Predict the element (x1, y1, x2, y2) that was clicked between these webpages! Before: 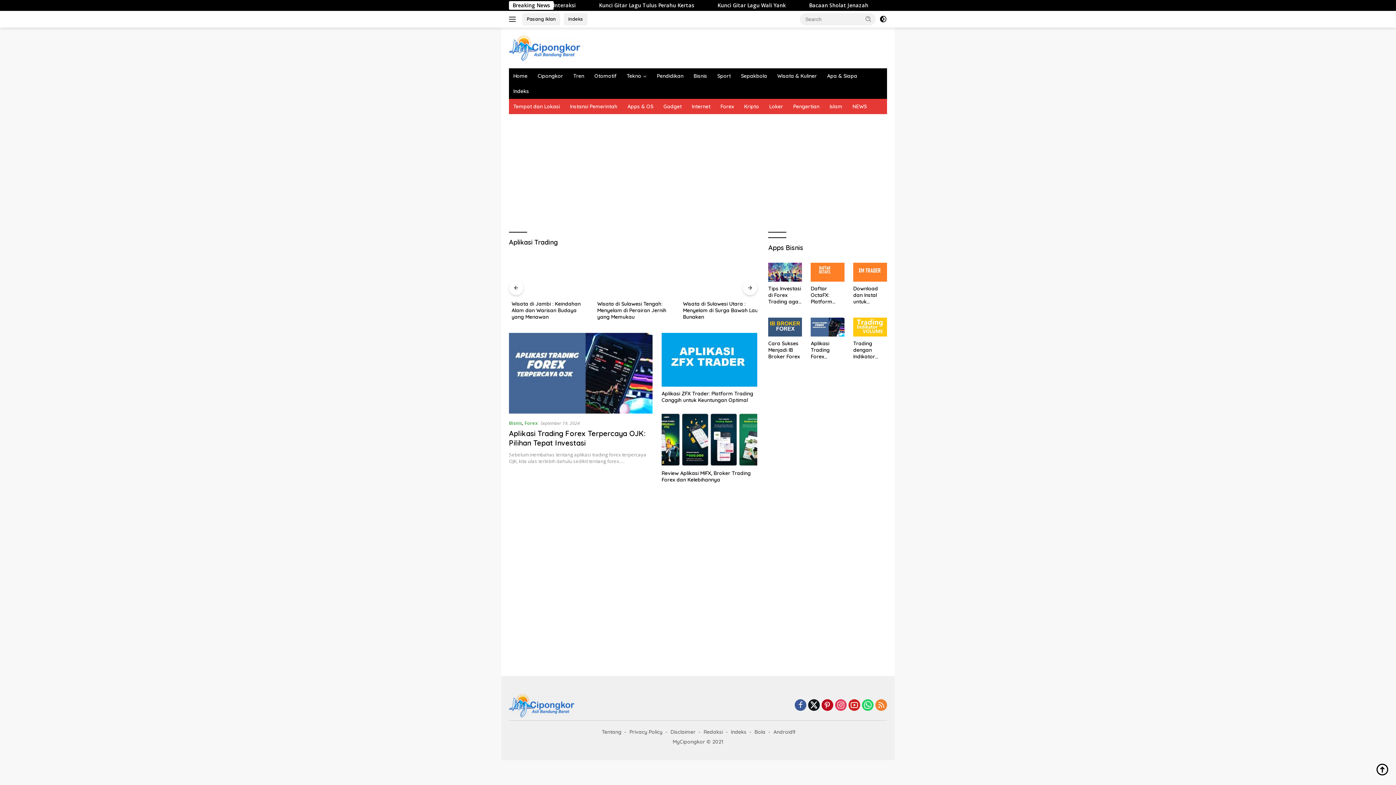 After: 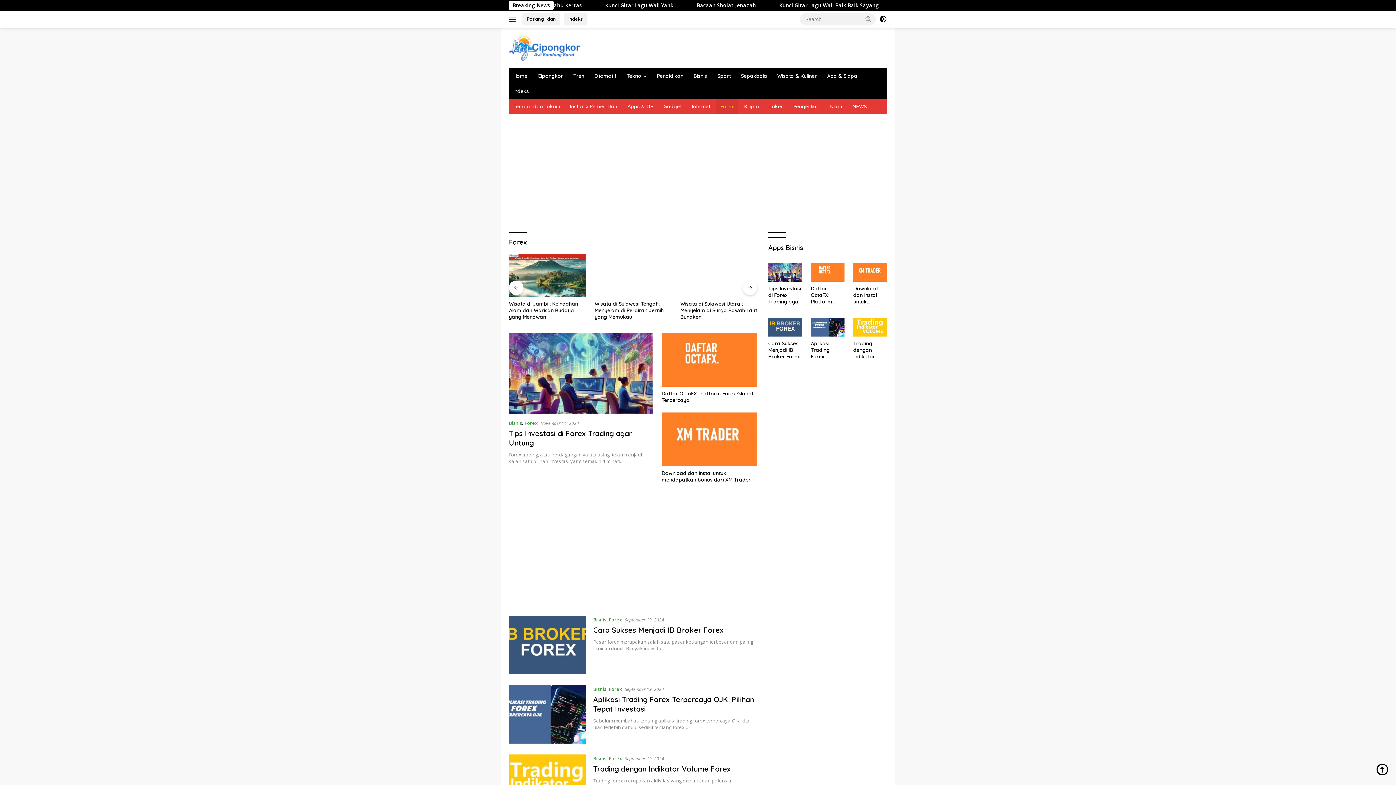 Action: label: Forex bbox: (716, 98, 738, 114)